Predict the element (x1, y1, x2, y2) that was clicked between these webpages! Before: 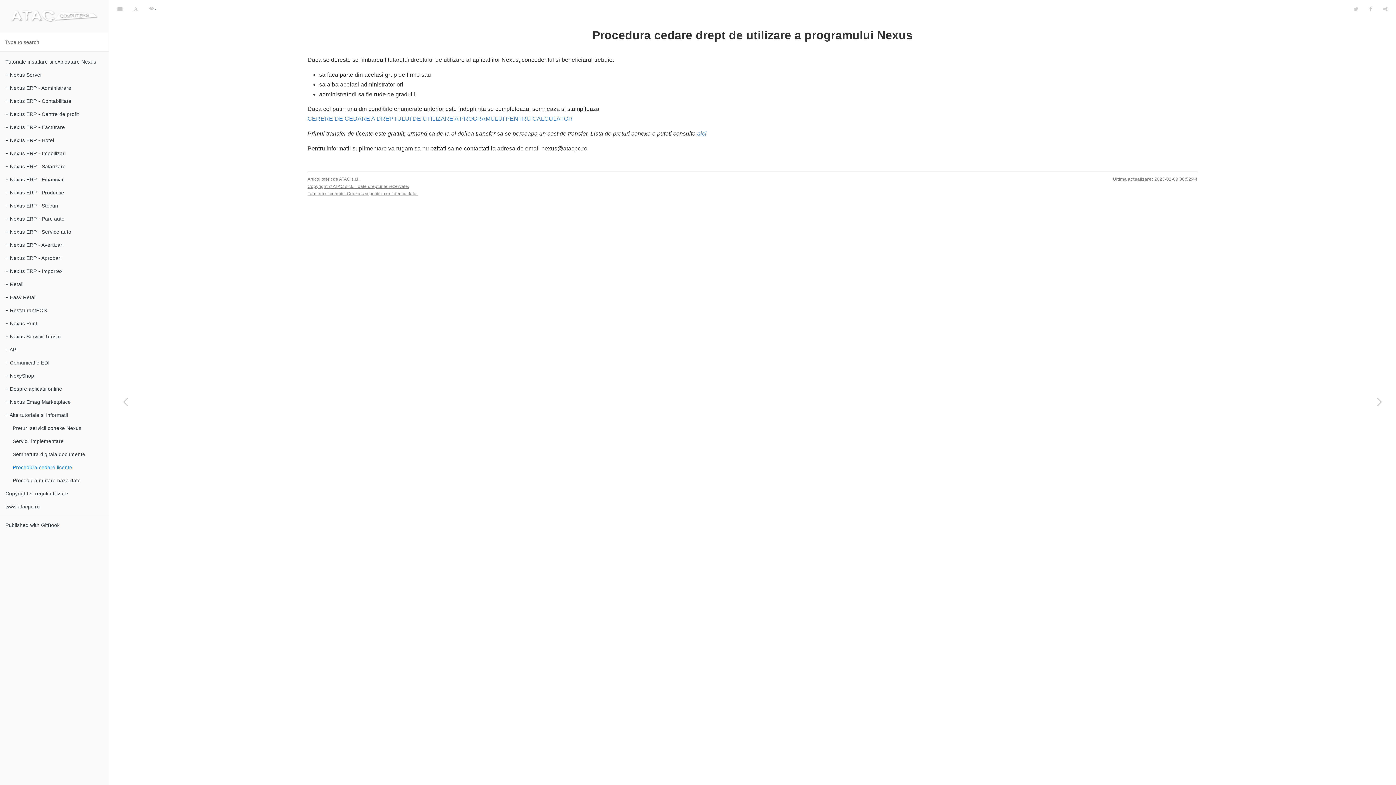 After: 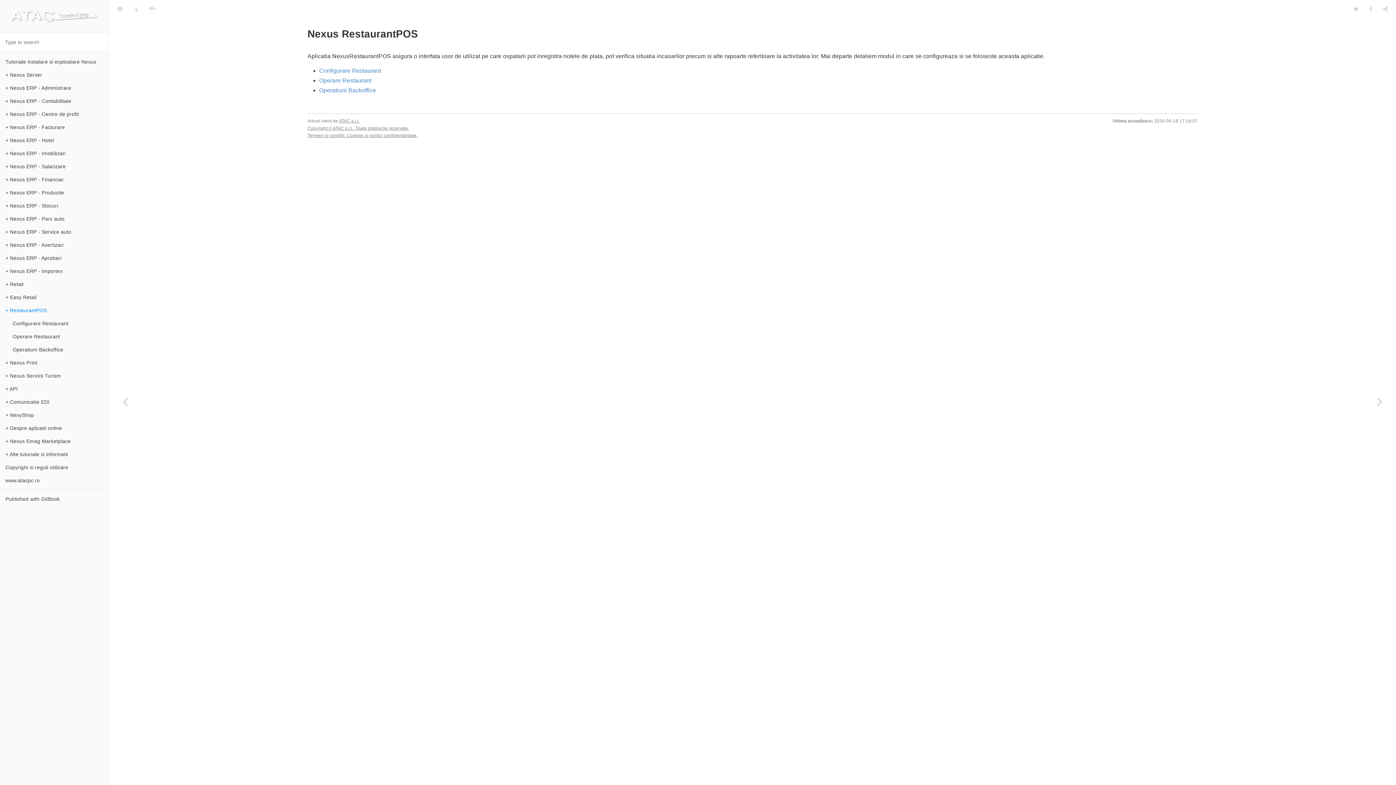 Action: bbox: (0, 304, 108, 317) label: + RestaurantPOS